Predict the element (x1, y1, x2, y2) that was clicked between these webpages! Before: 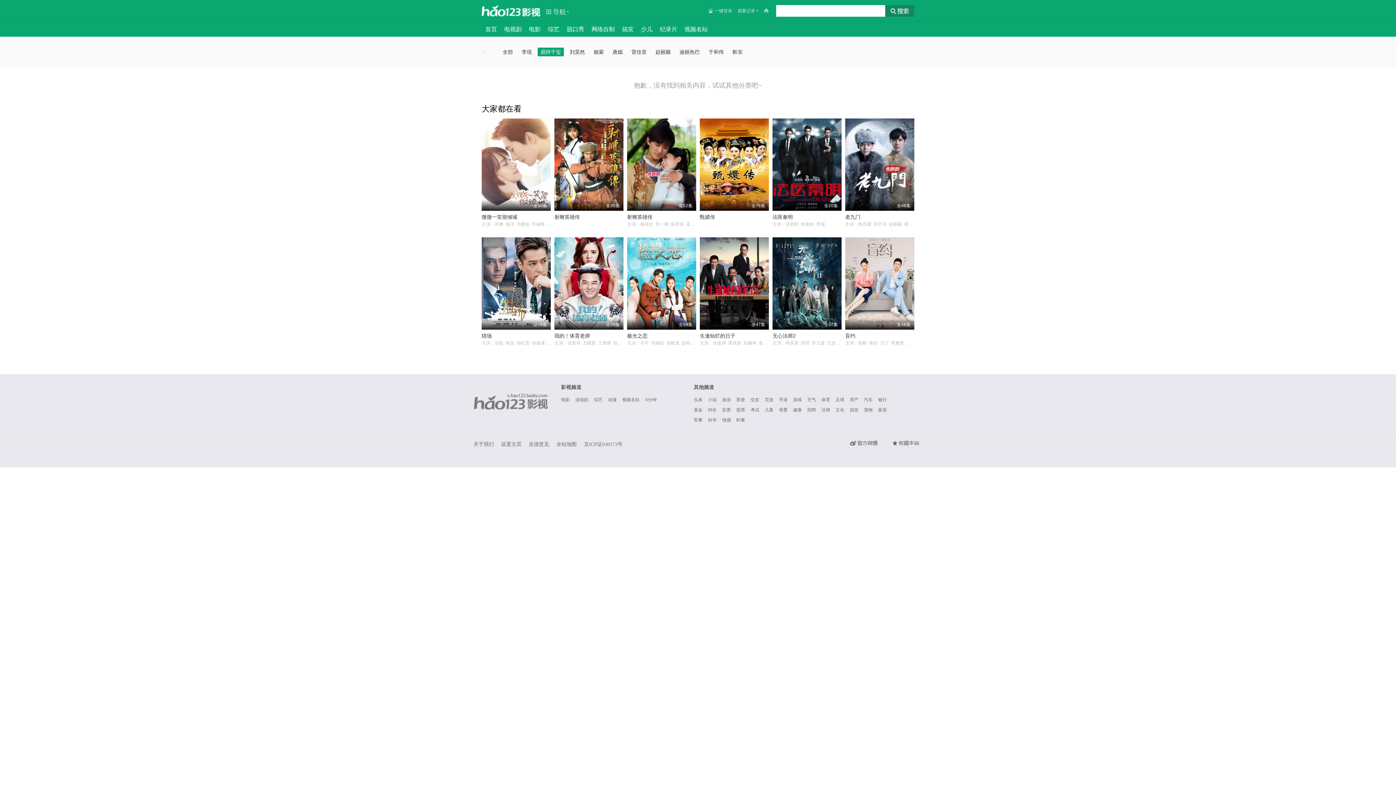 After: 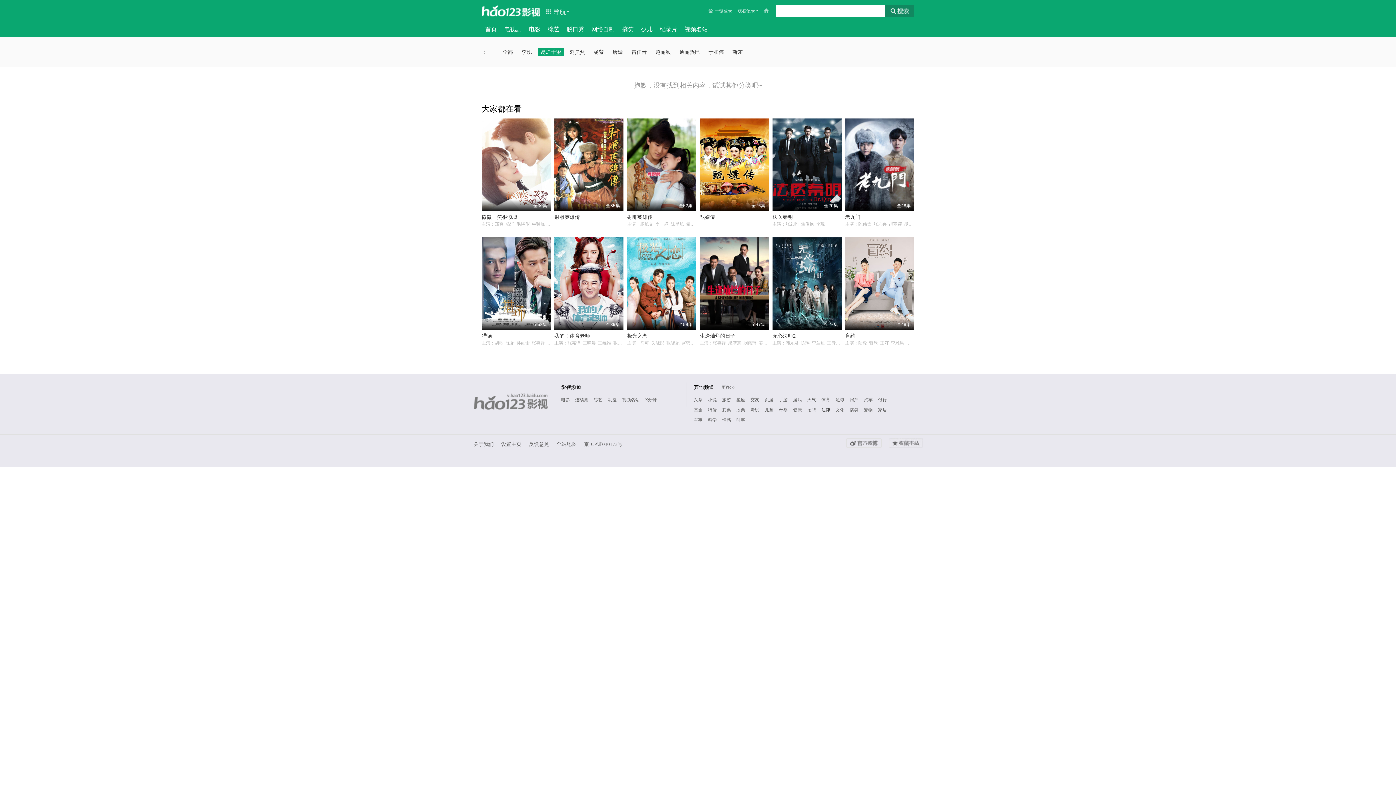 Action: label: 法律 bbox: (821, 406, 830, 413)